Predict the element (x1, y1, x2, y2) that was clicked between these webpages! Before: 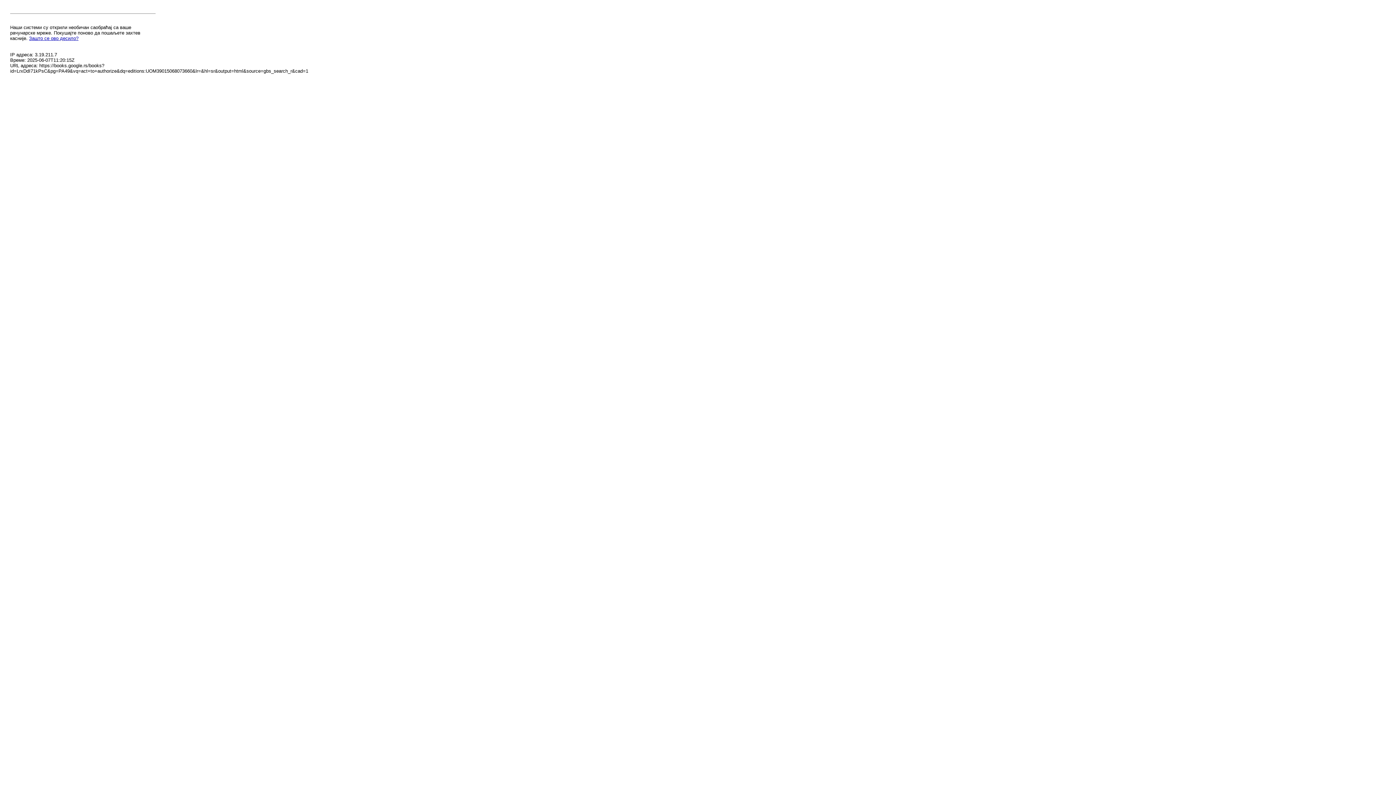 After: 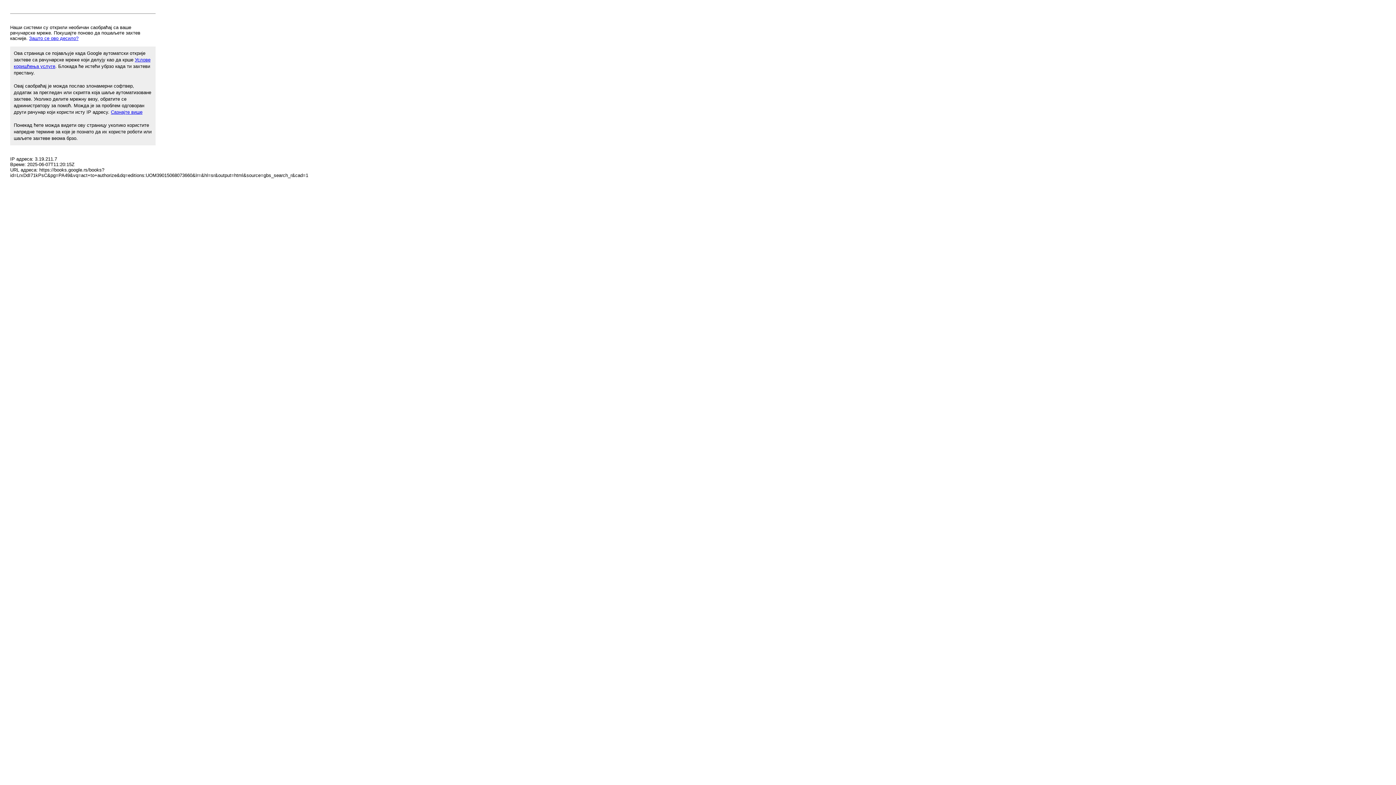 Action: bbox: (29, 35, 78, 41) label: Зашто се ово десило?